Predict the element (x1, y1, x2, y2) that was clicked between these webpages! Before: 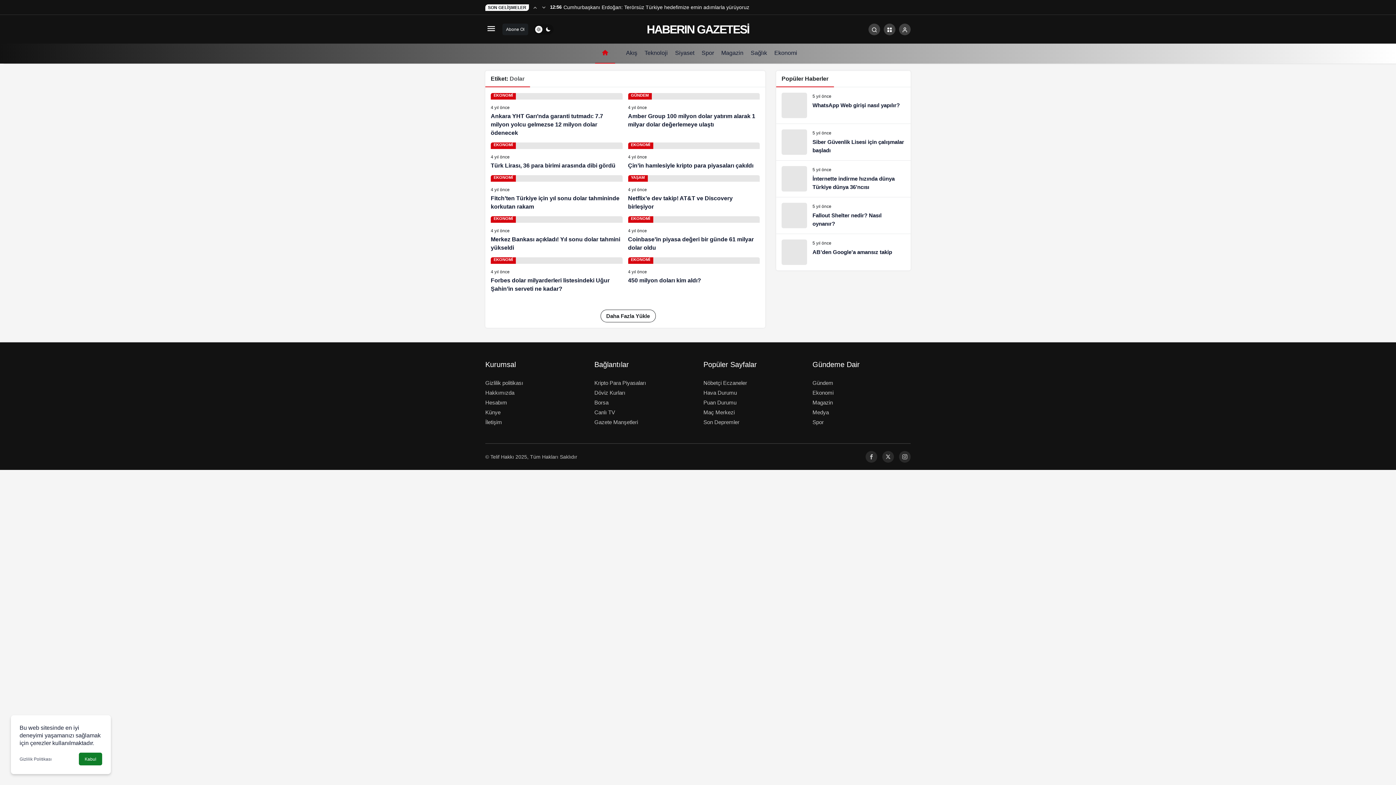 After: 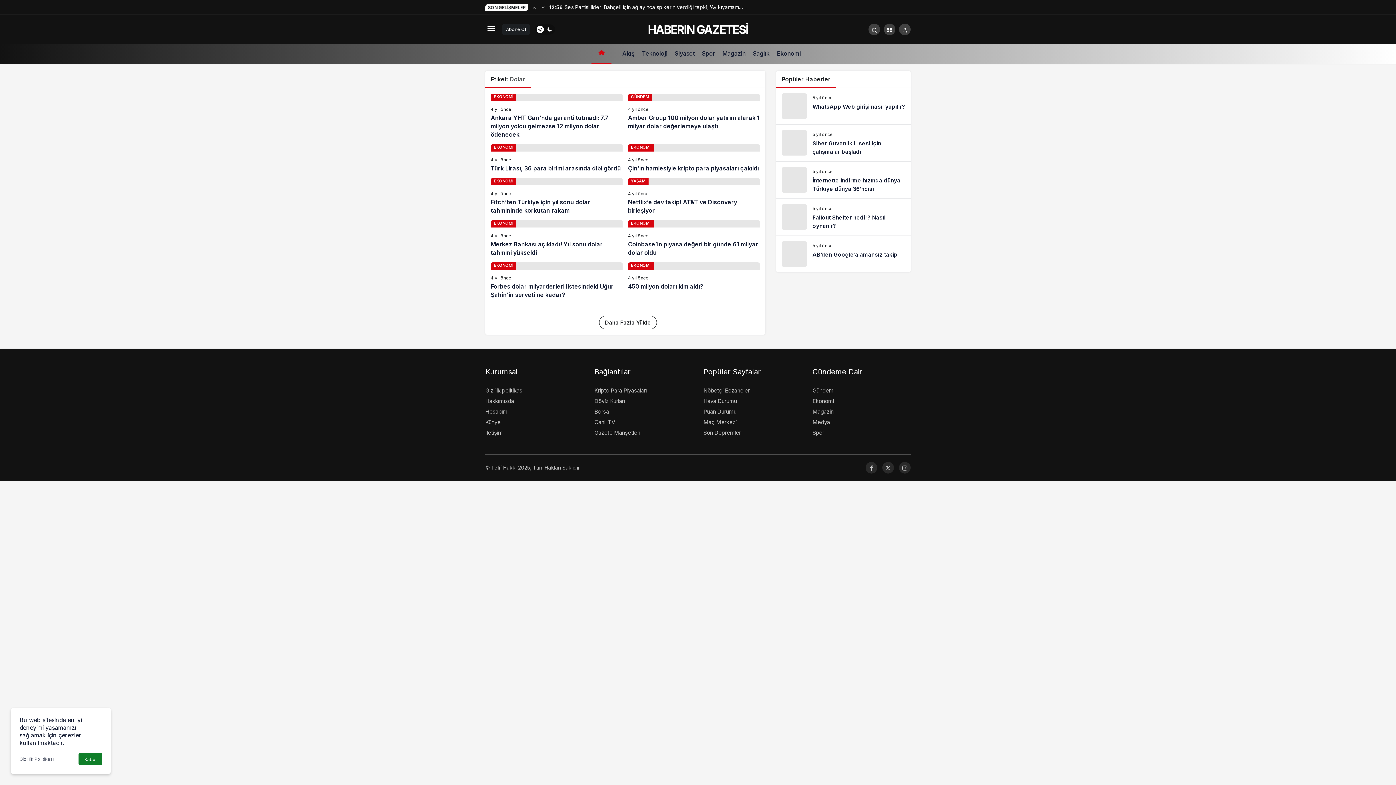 Action: bbox: (865, 748, 877, 759)